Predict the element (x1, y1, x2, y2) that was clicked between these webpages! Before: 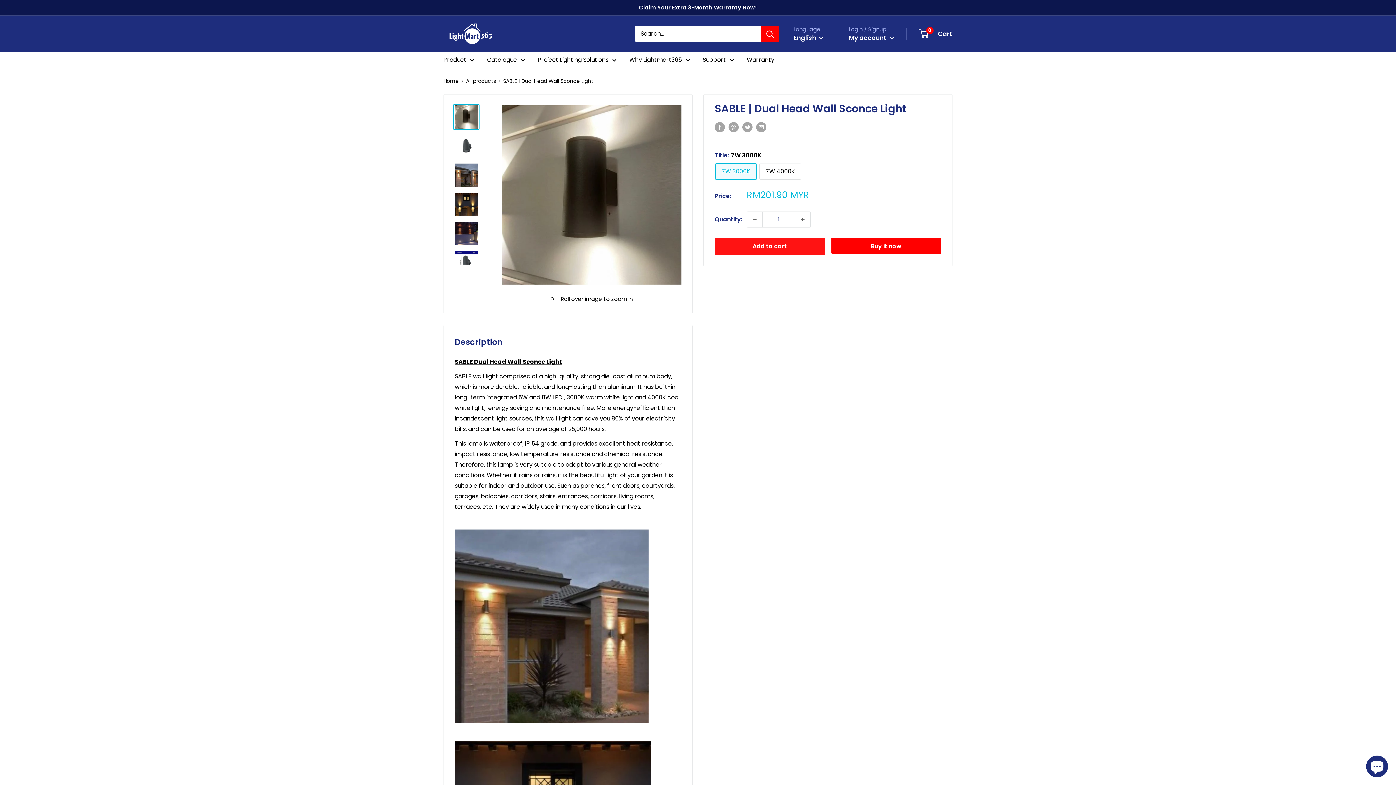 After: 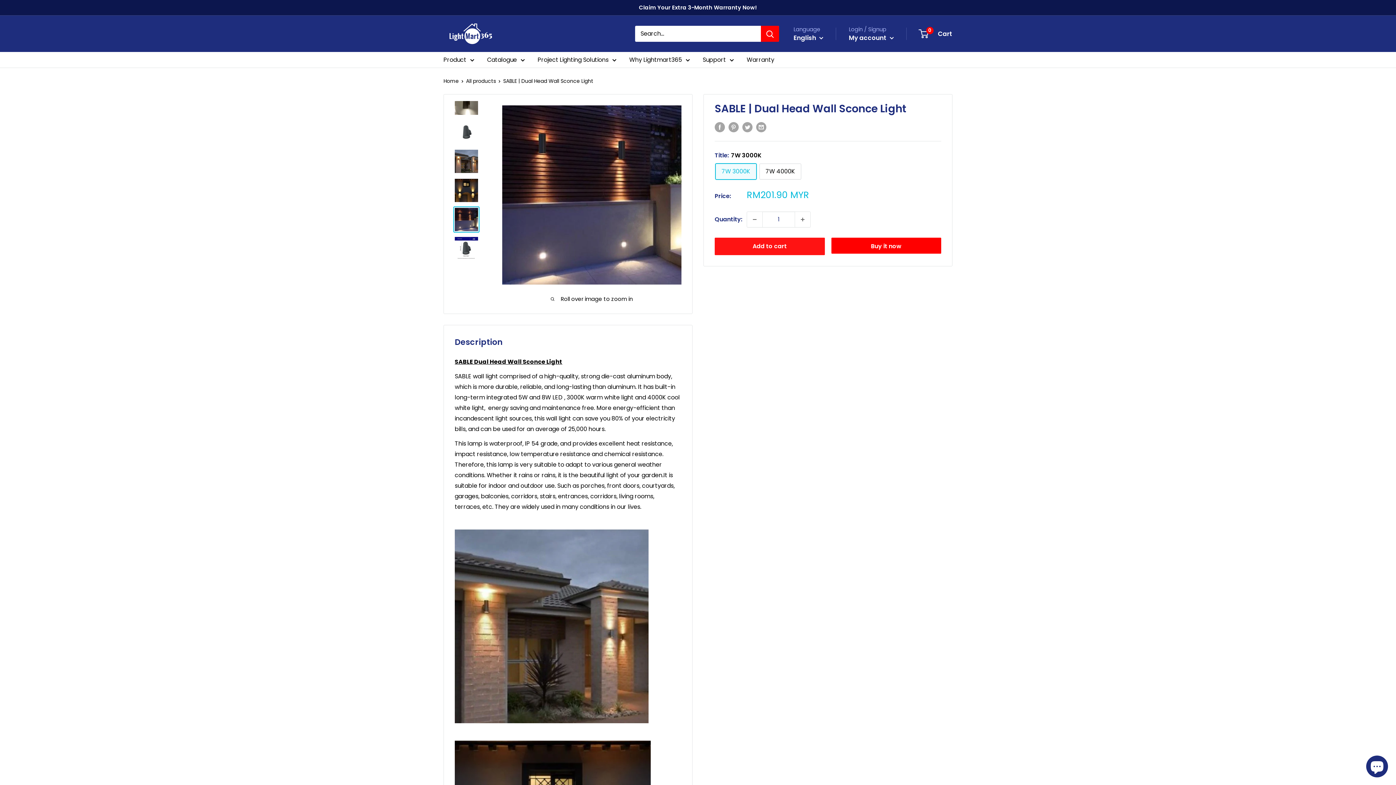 Action: bbox: (453, 220, 479, 246)